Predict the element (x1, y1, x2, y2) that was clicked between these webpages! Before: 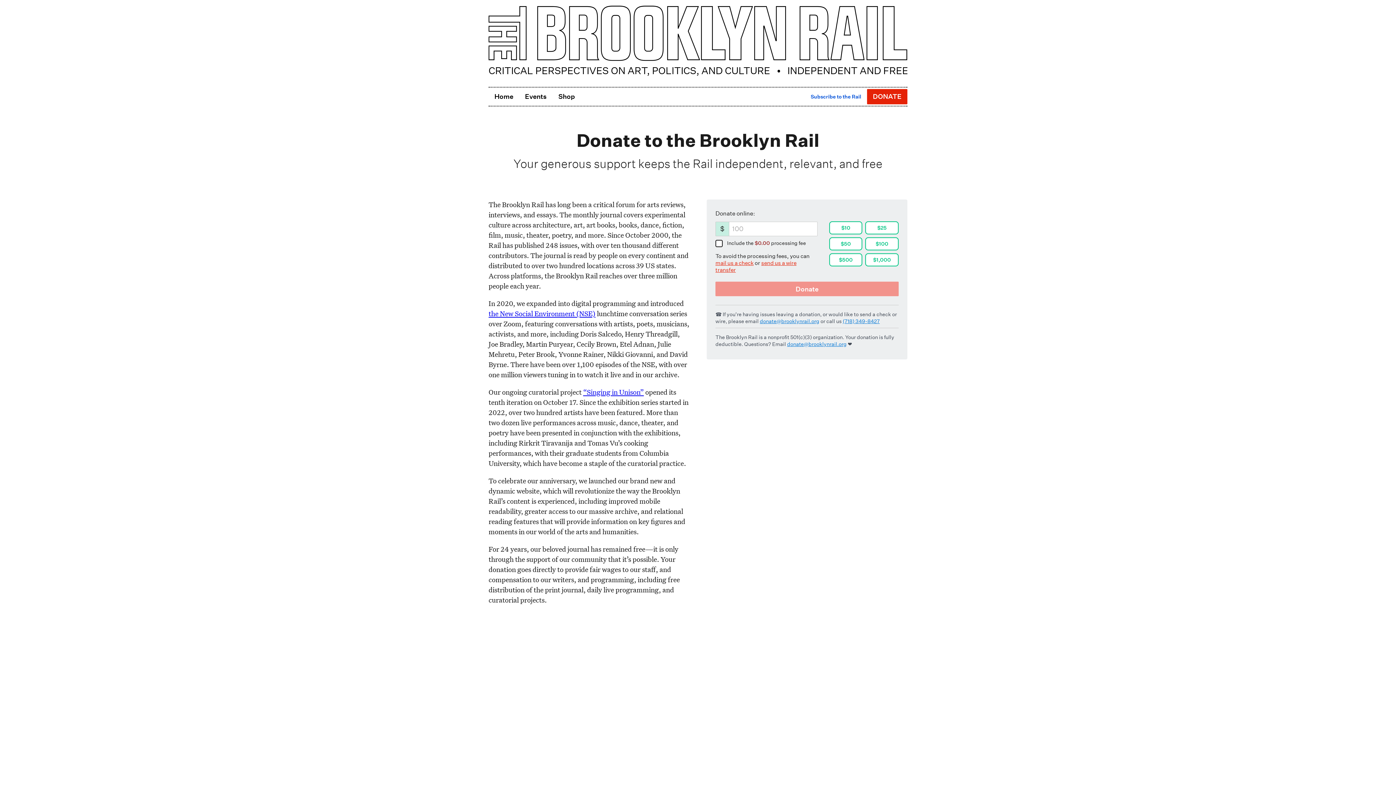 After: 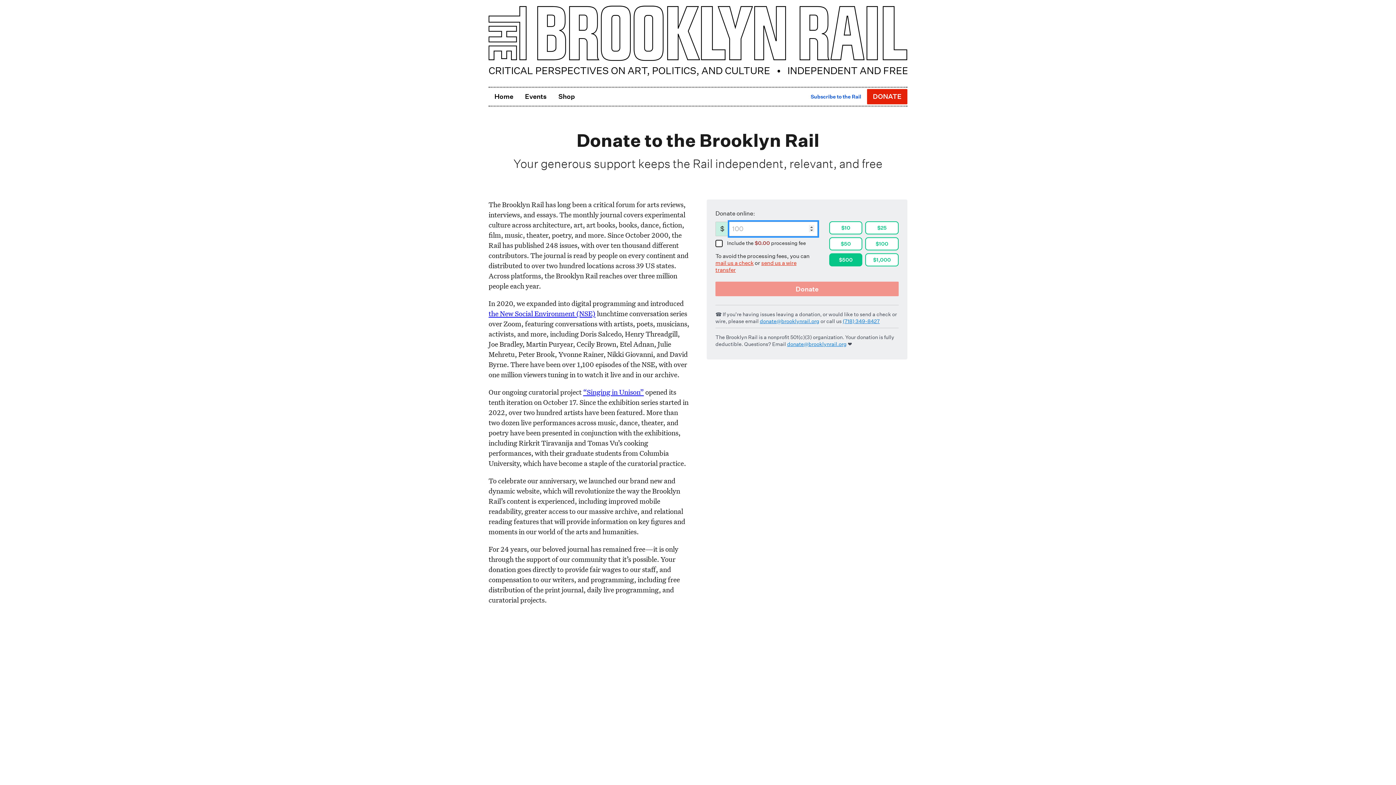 Action: label: $500 bbox: (829, 253, 862, 266)